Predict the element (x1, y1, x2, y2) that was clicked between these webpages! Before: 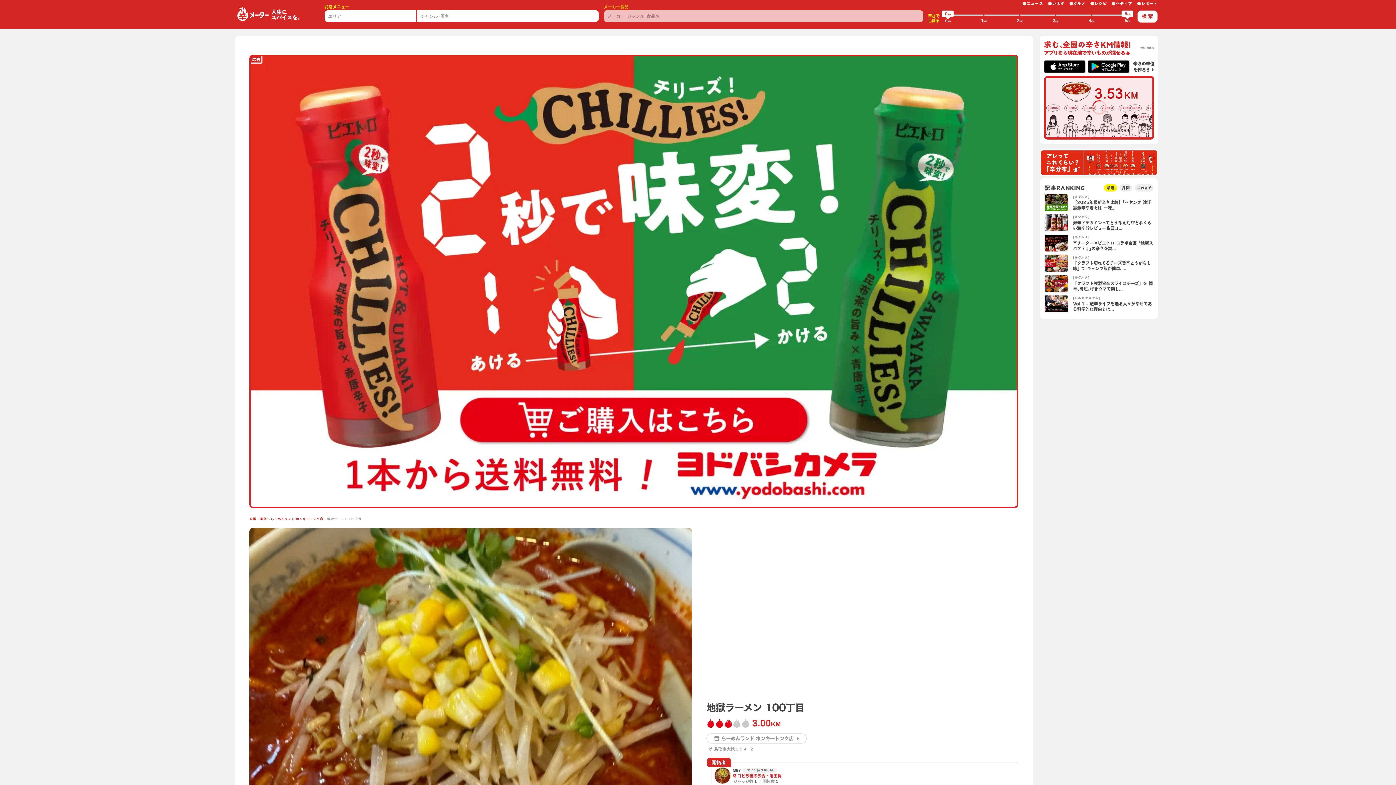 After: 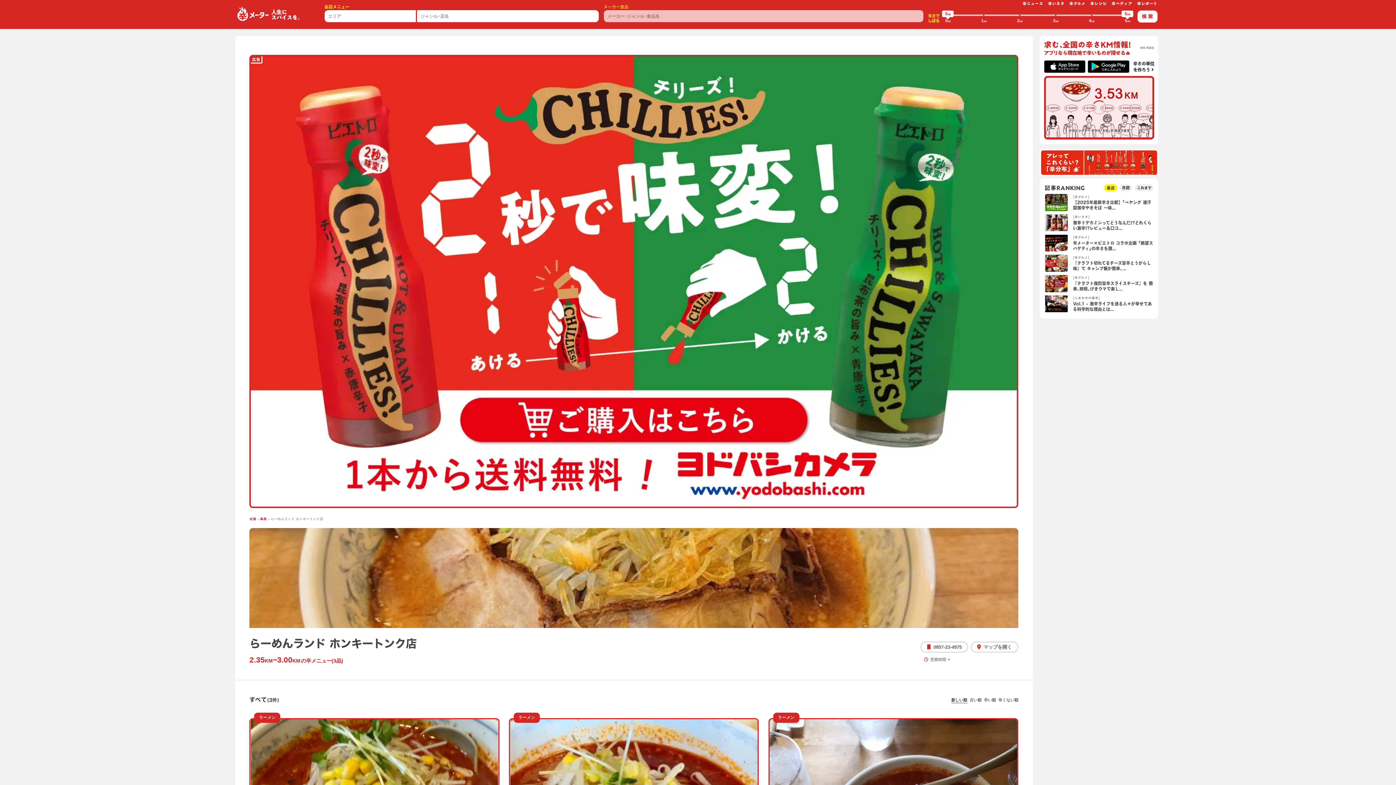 Action: label: らーめんランド ホンキートンク店 bbox: (270, 517, 323, 521)